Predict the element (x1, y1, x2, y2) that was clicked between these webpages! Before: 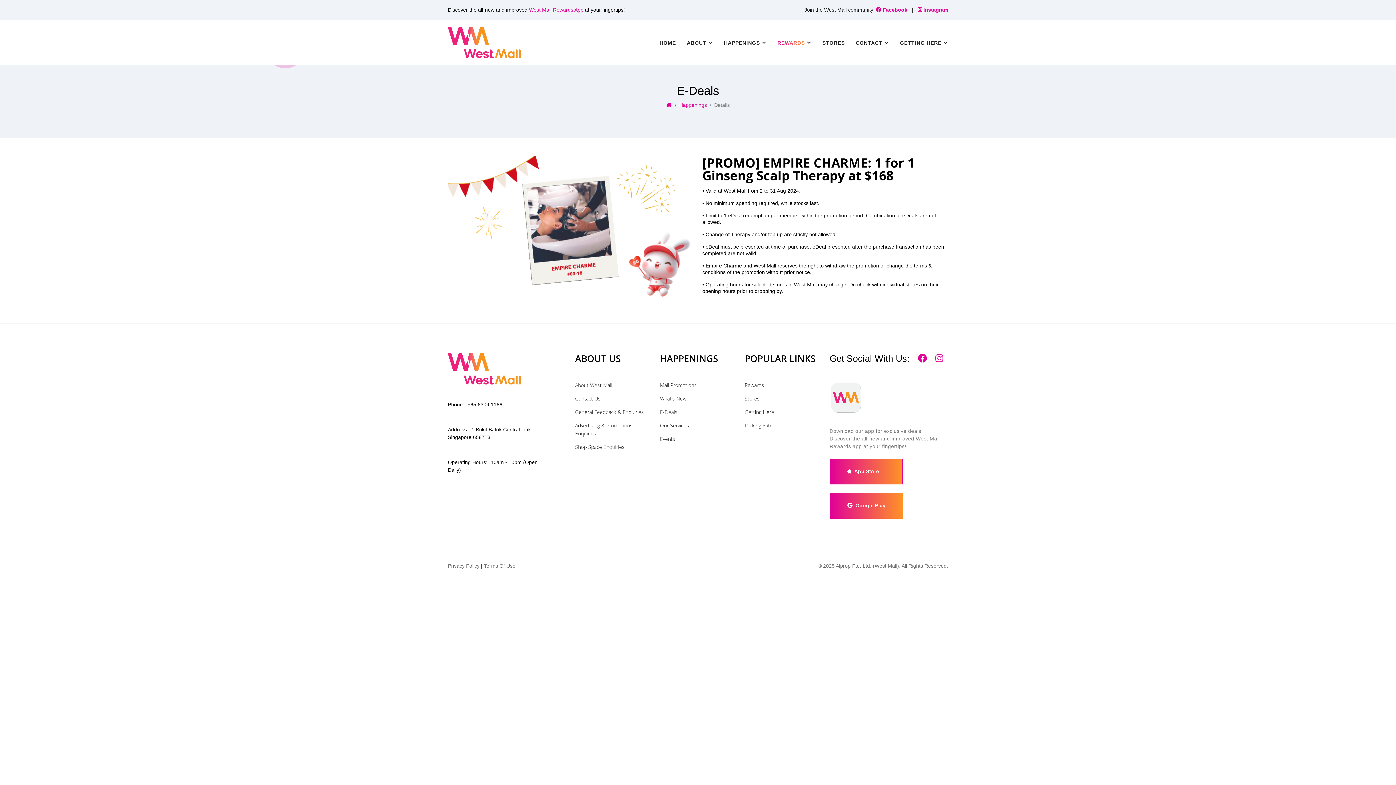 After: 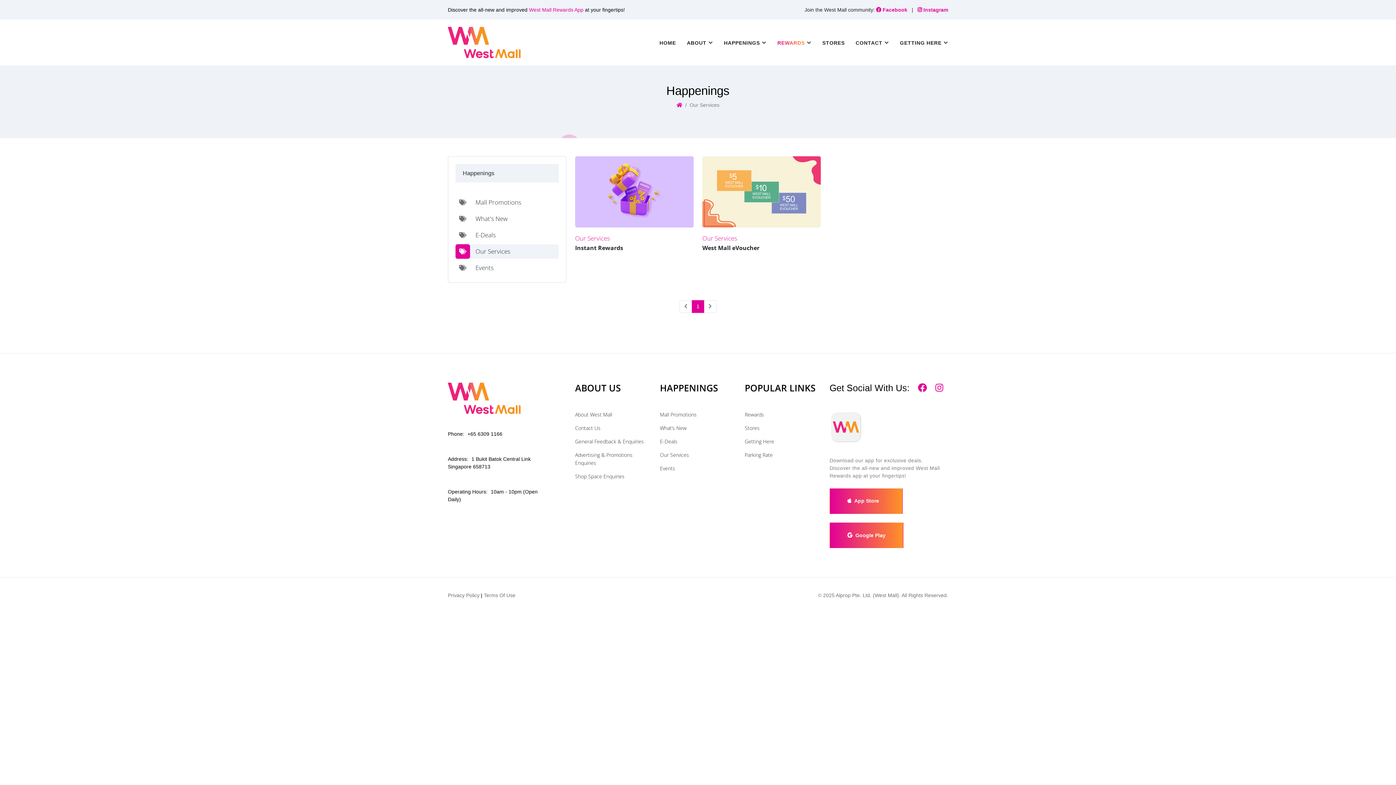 Action: bbox: (660, 422, 689, 428) label: Our Services